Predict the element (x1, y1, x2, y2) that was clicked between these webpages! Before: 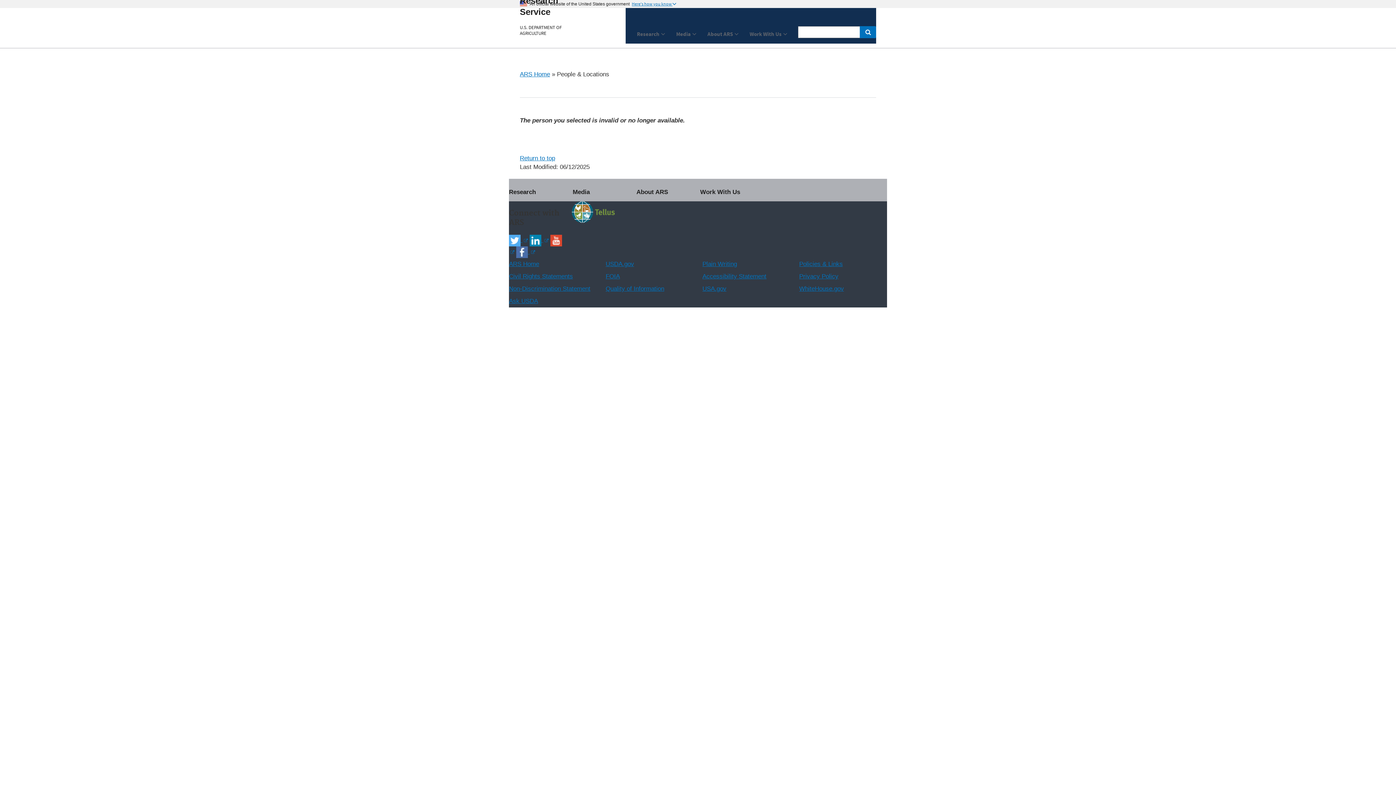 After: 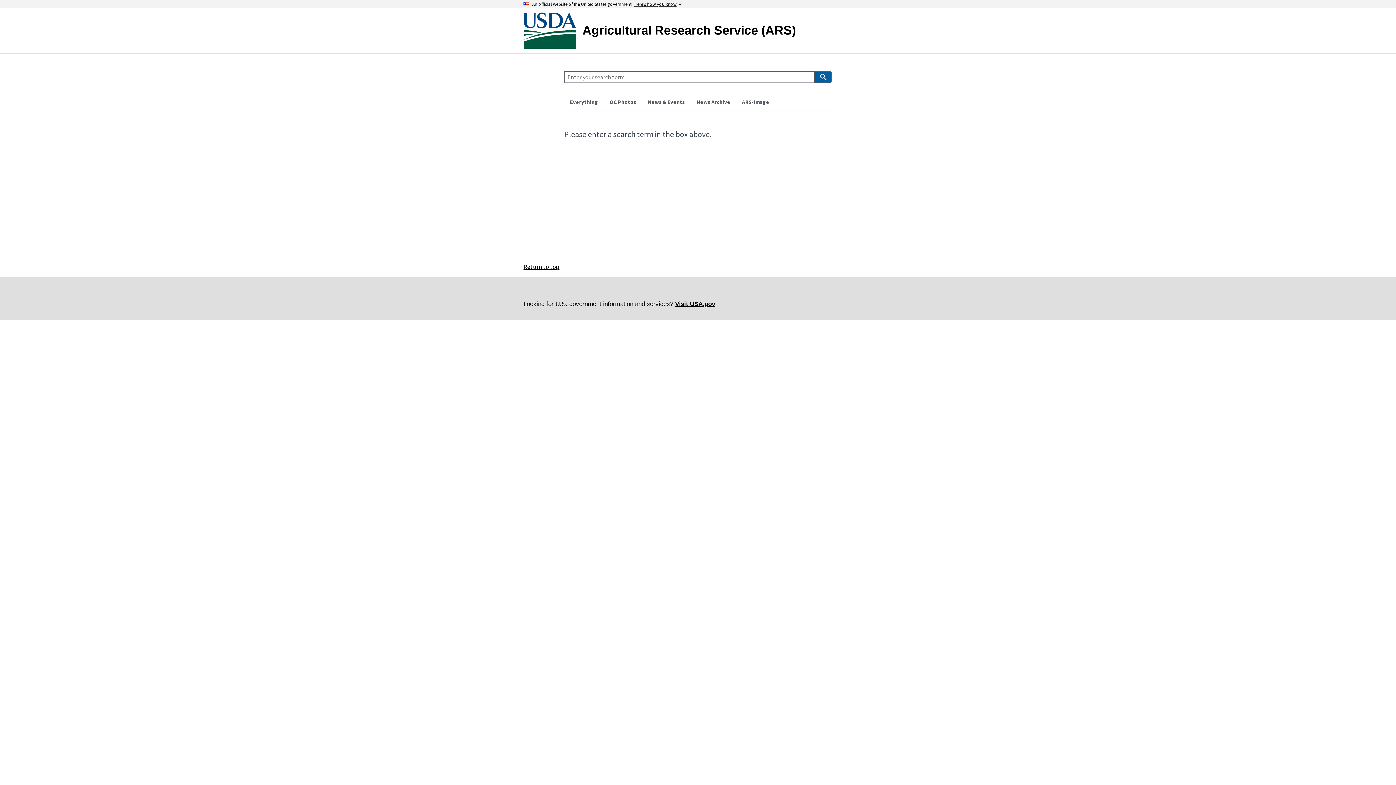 Action: label: Search bbox: (860, 26, 876, 38)